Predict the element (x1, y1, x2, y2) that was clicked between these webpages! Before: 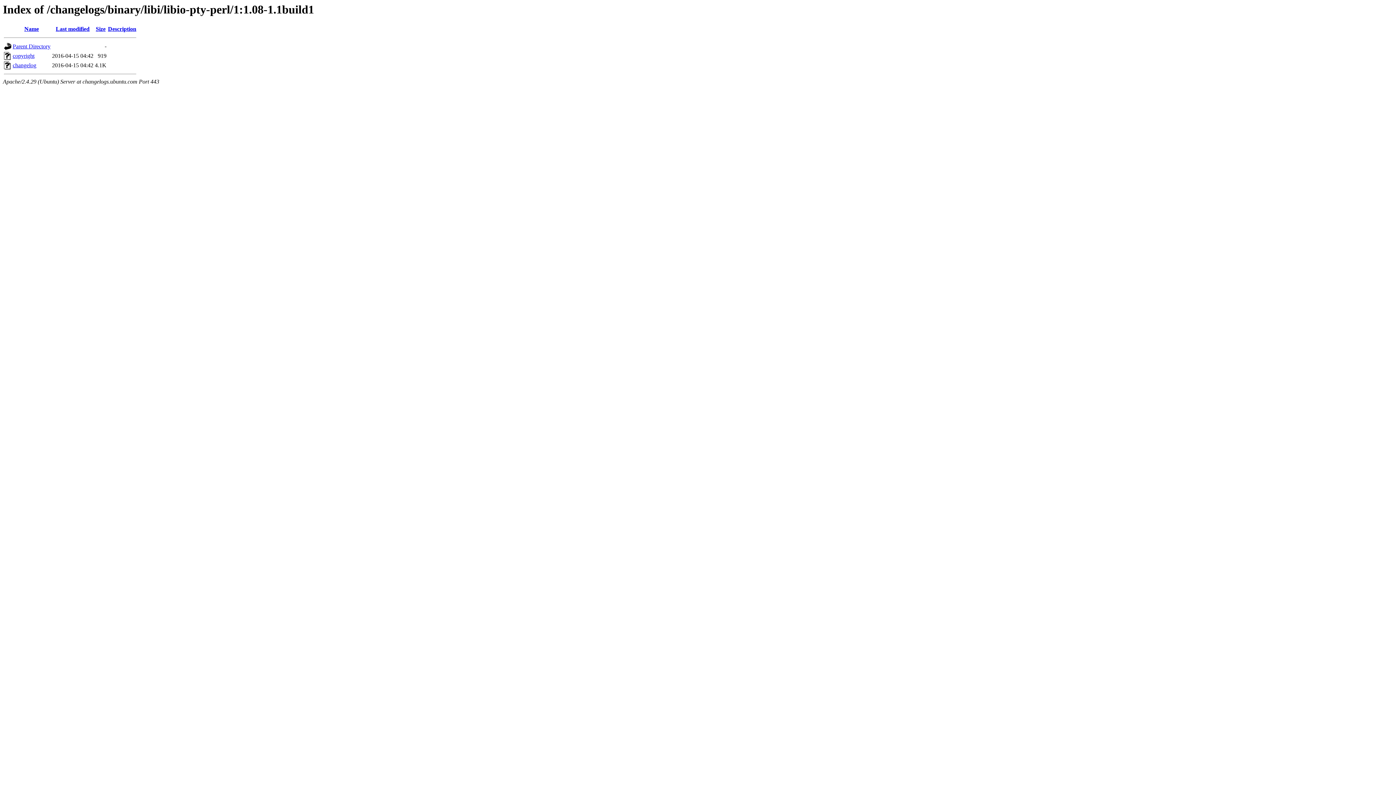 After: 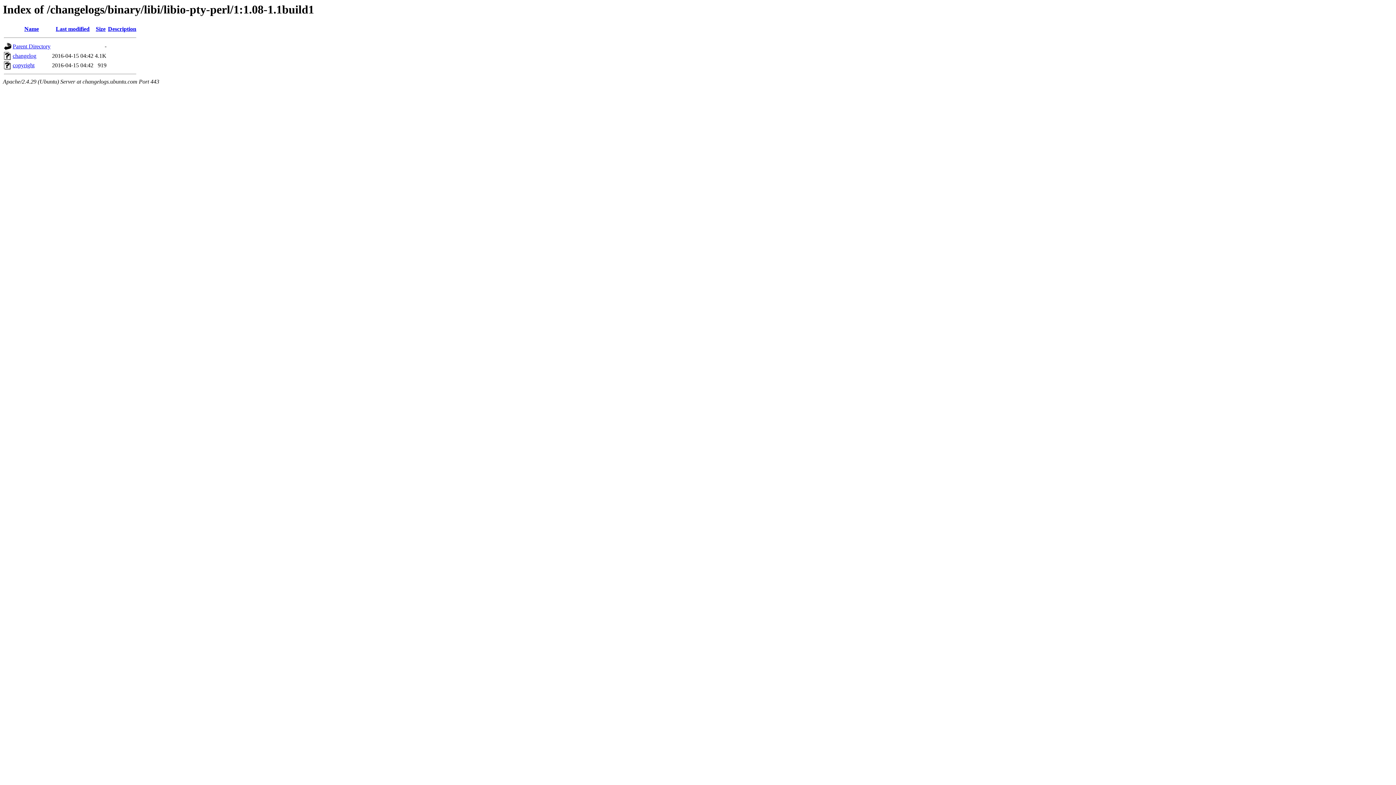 Action: label: Name bbox: (24, 25, 38, 32)